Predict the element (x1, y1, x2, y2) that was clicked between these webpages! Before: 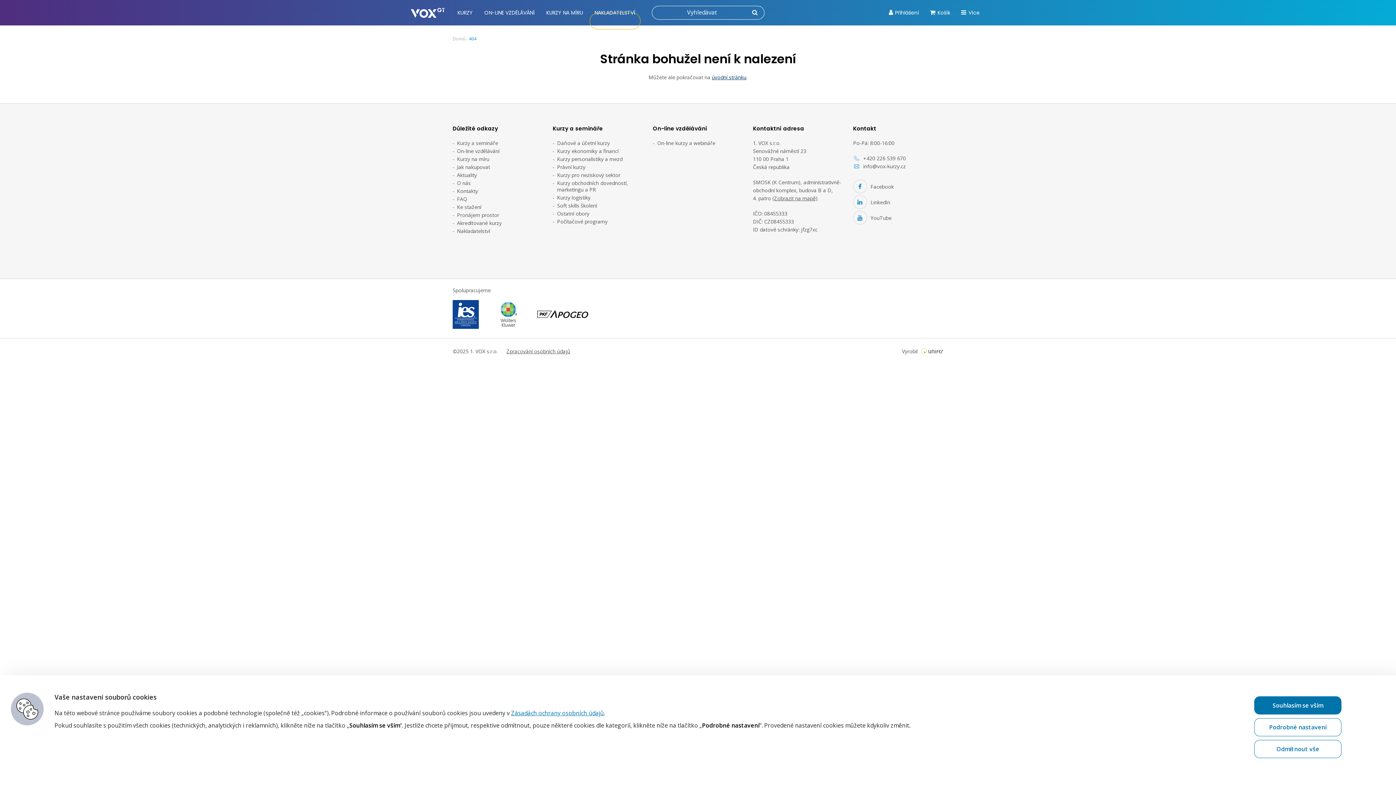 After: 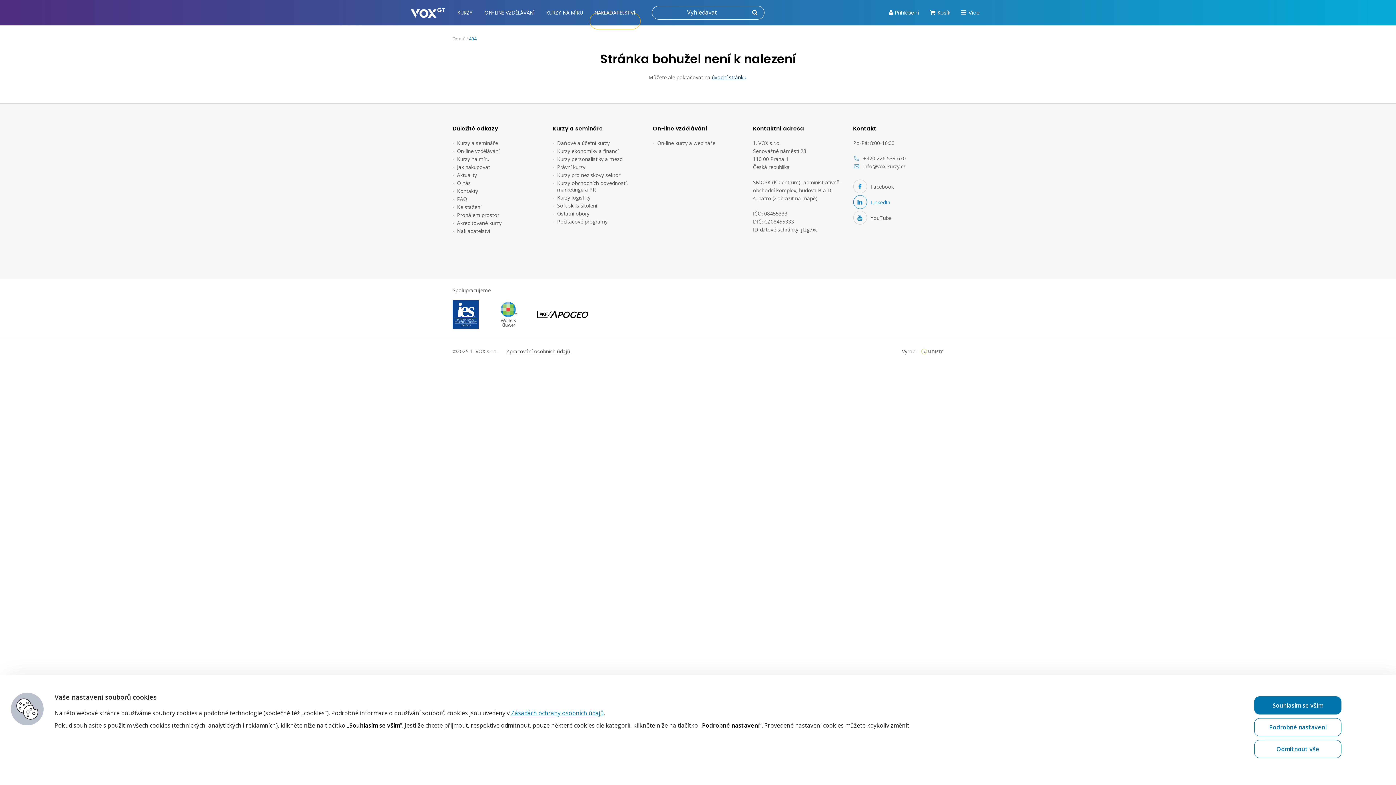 Action: label: LinkedIn bbox: (853, 198, 890, 205)